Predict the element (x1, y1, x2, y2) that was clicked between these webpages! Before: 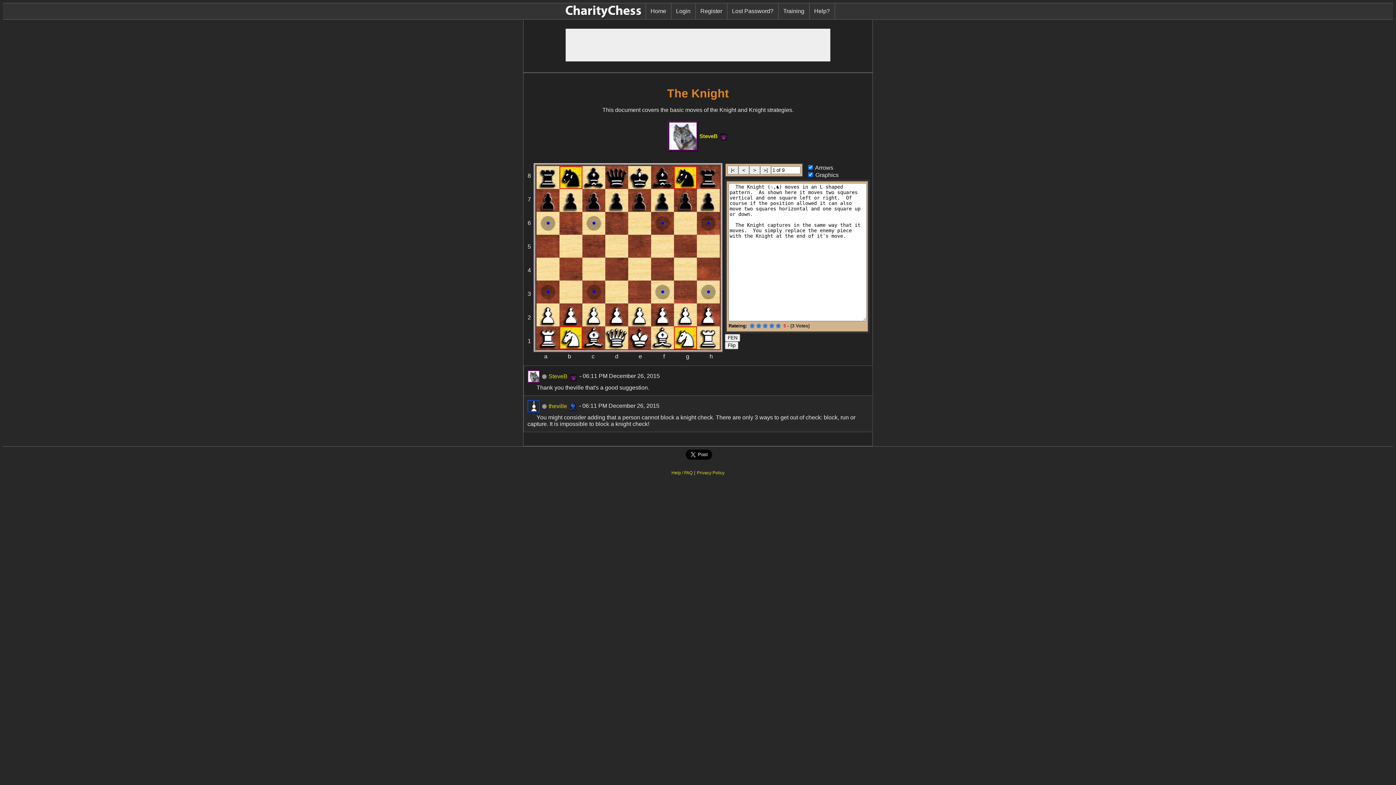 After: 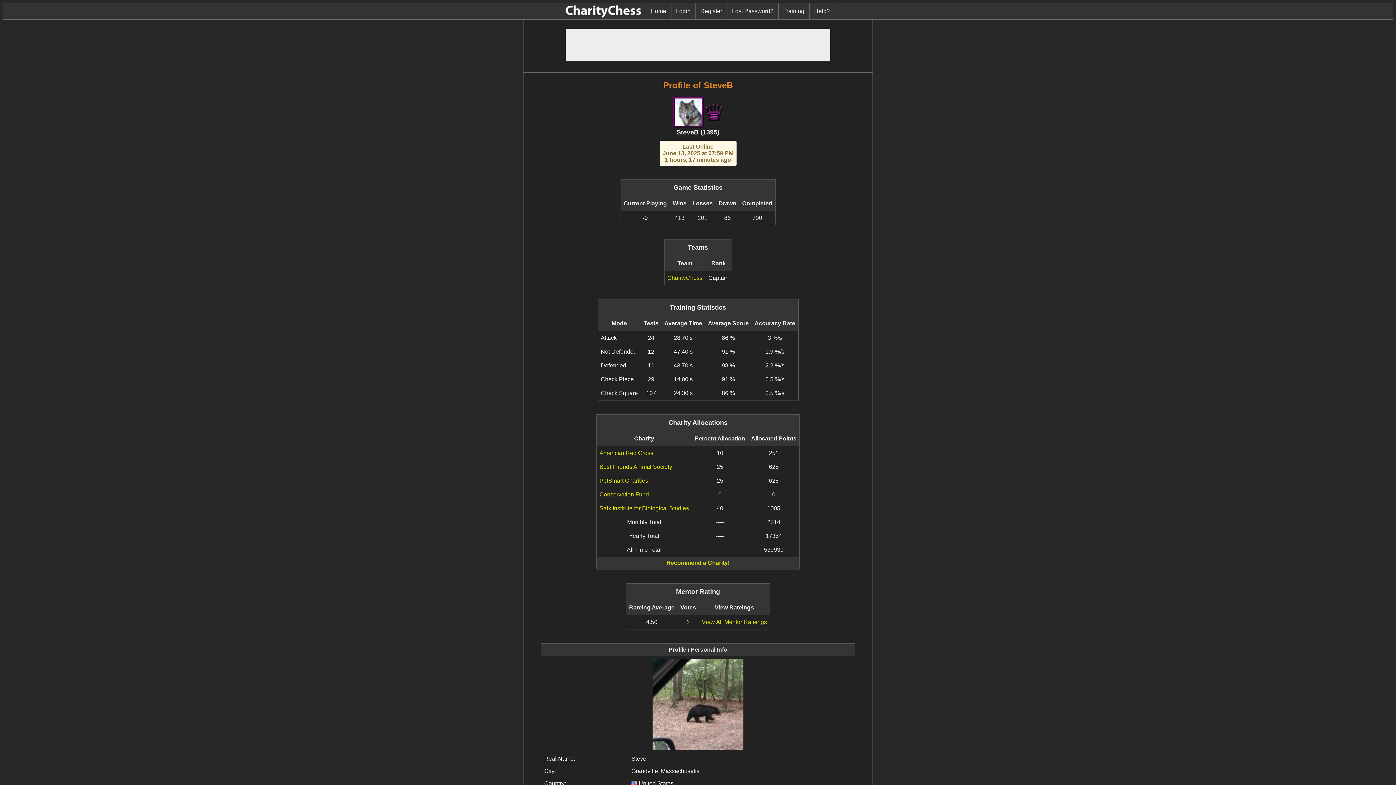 Action: bbox: (668, 146, 698, 152)